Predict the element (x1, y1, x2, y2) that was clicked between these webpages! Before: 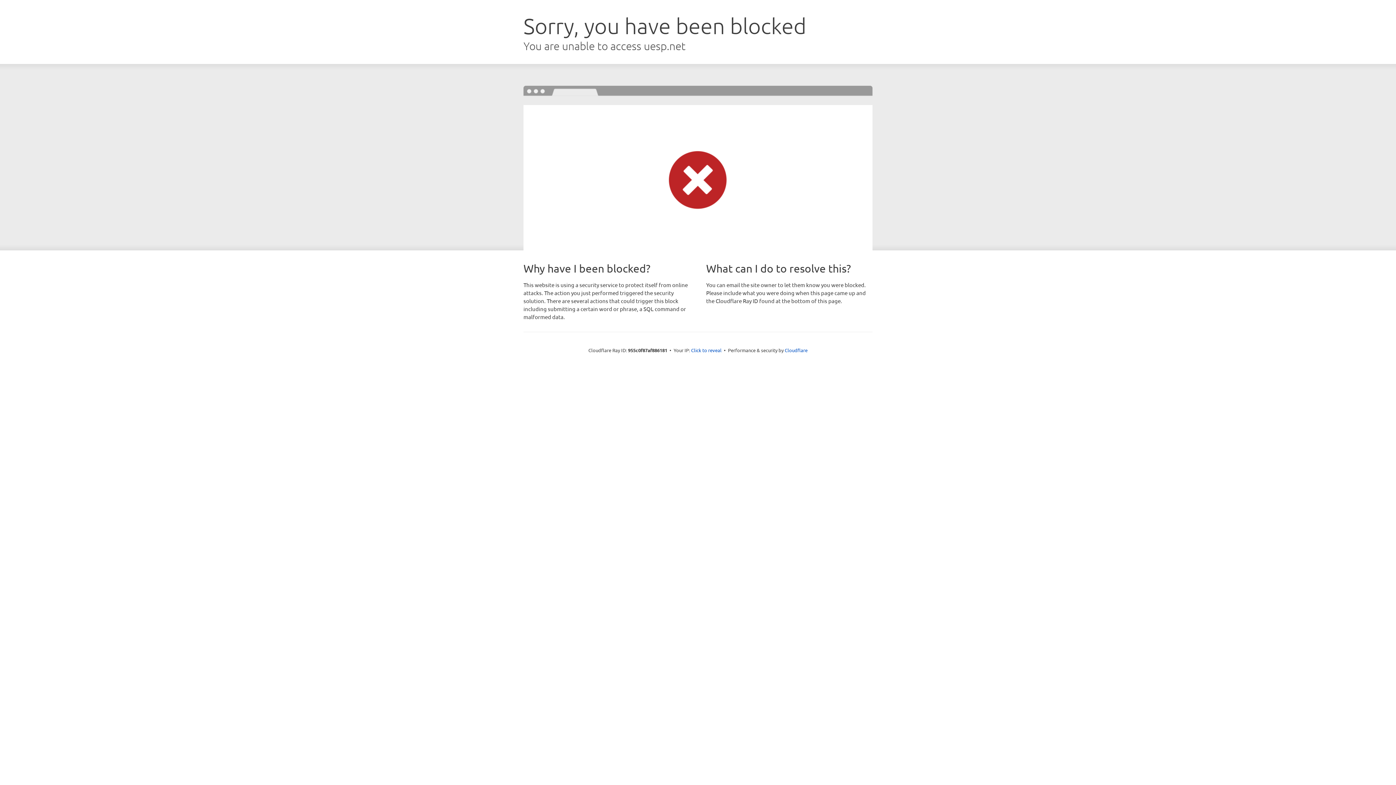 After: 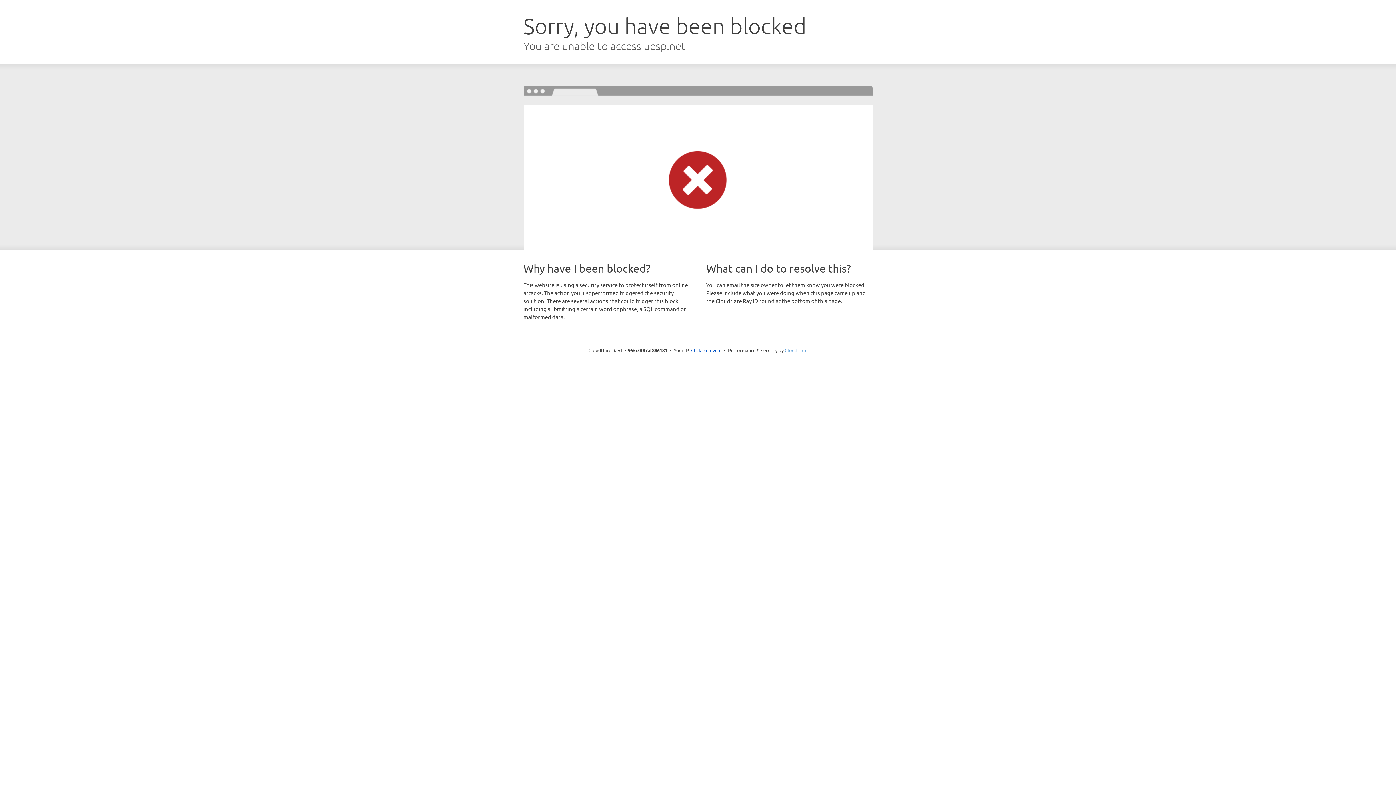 Action: bbox: (784, 347, 807, 353) label: Cloudflare